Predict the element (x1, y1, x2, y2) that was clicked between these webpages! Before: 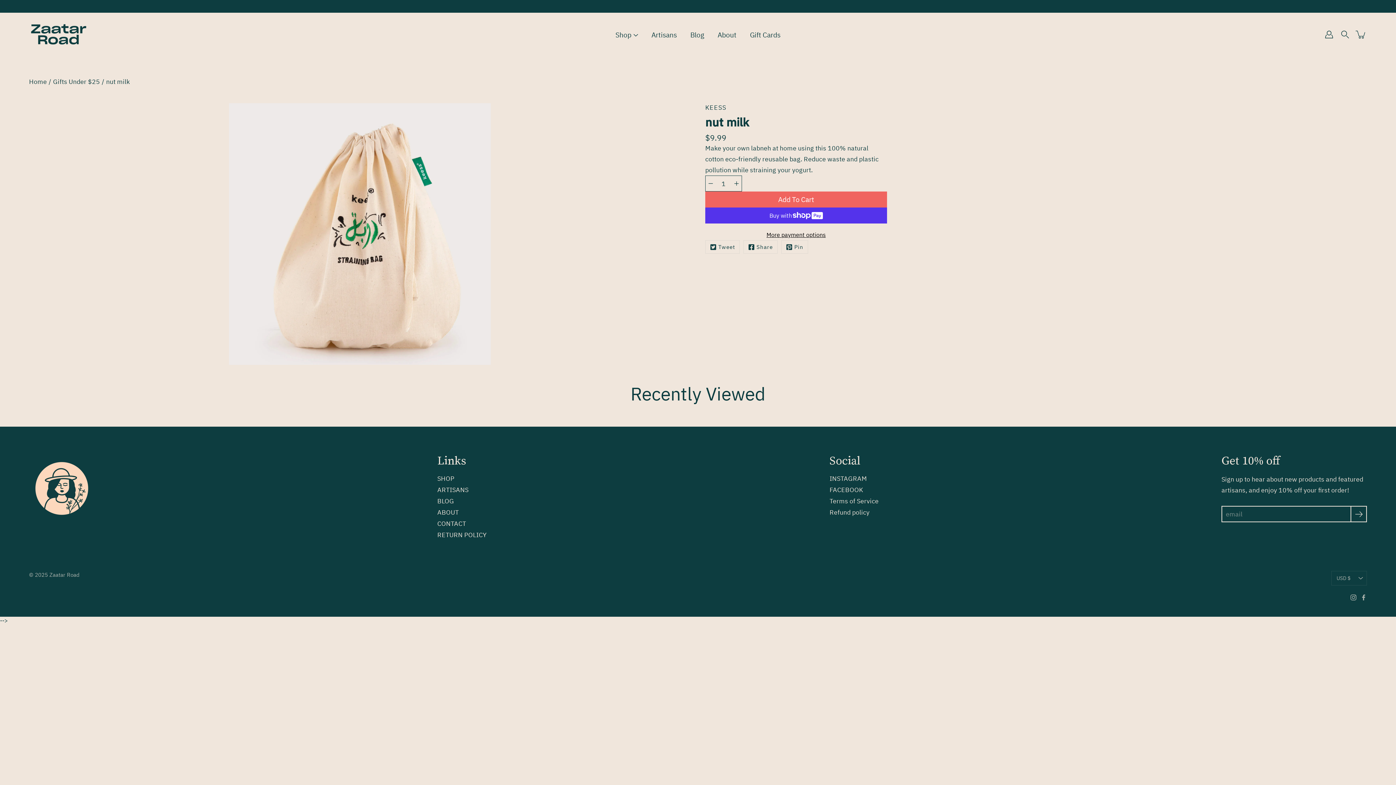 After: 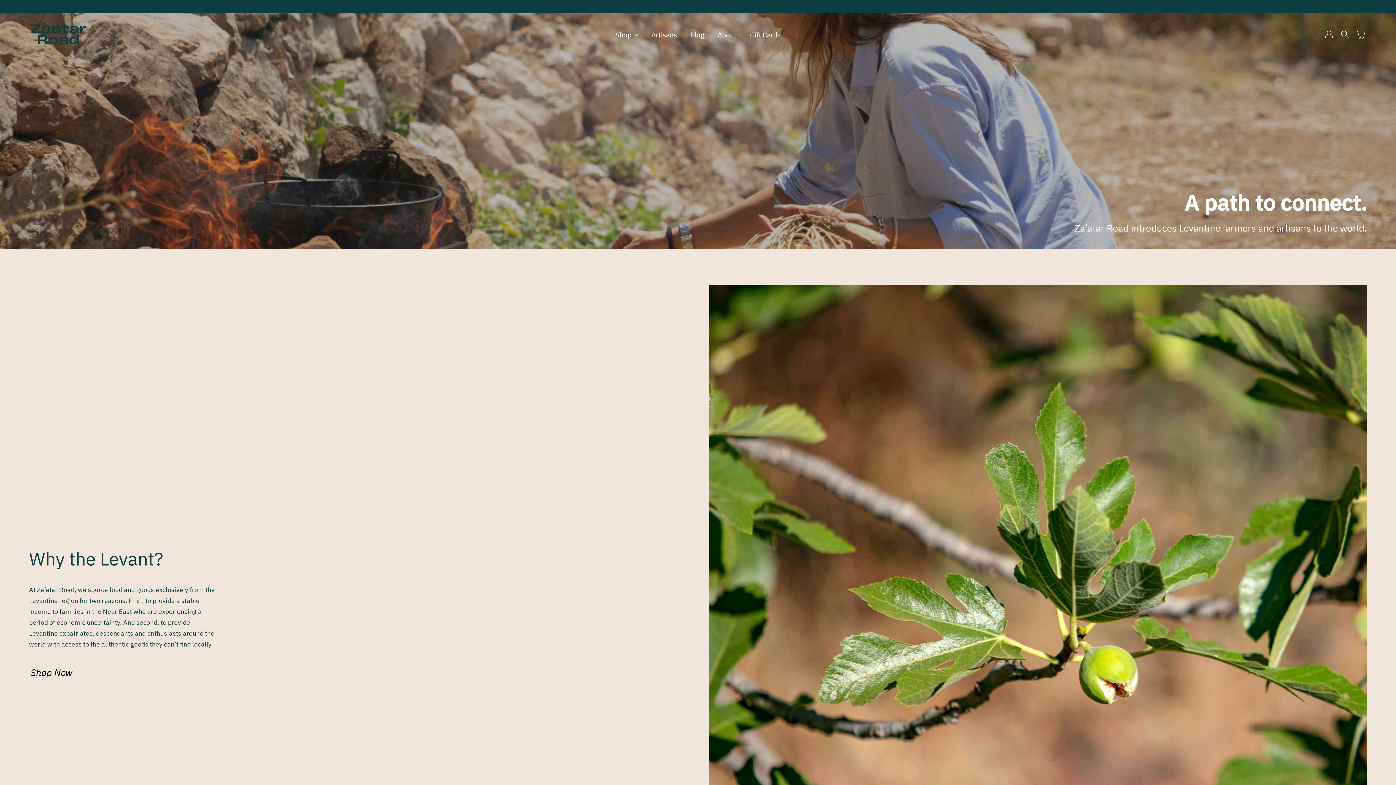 Action: label: About bbox: (717, 30, 736, 39)